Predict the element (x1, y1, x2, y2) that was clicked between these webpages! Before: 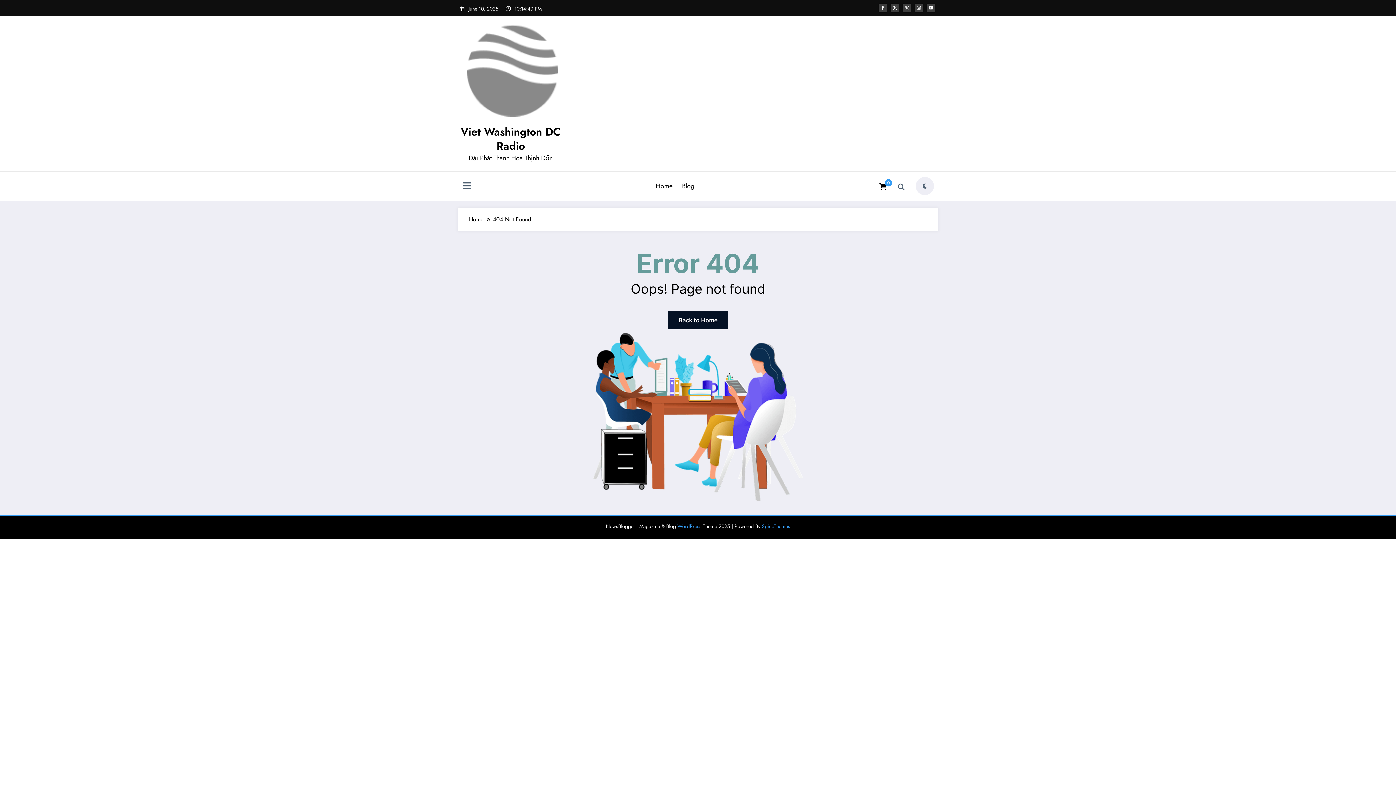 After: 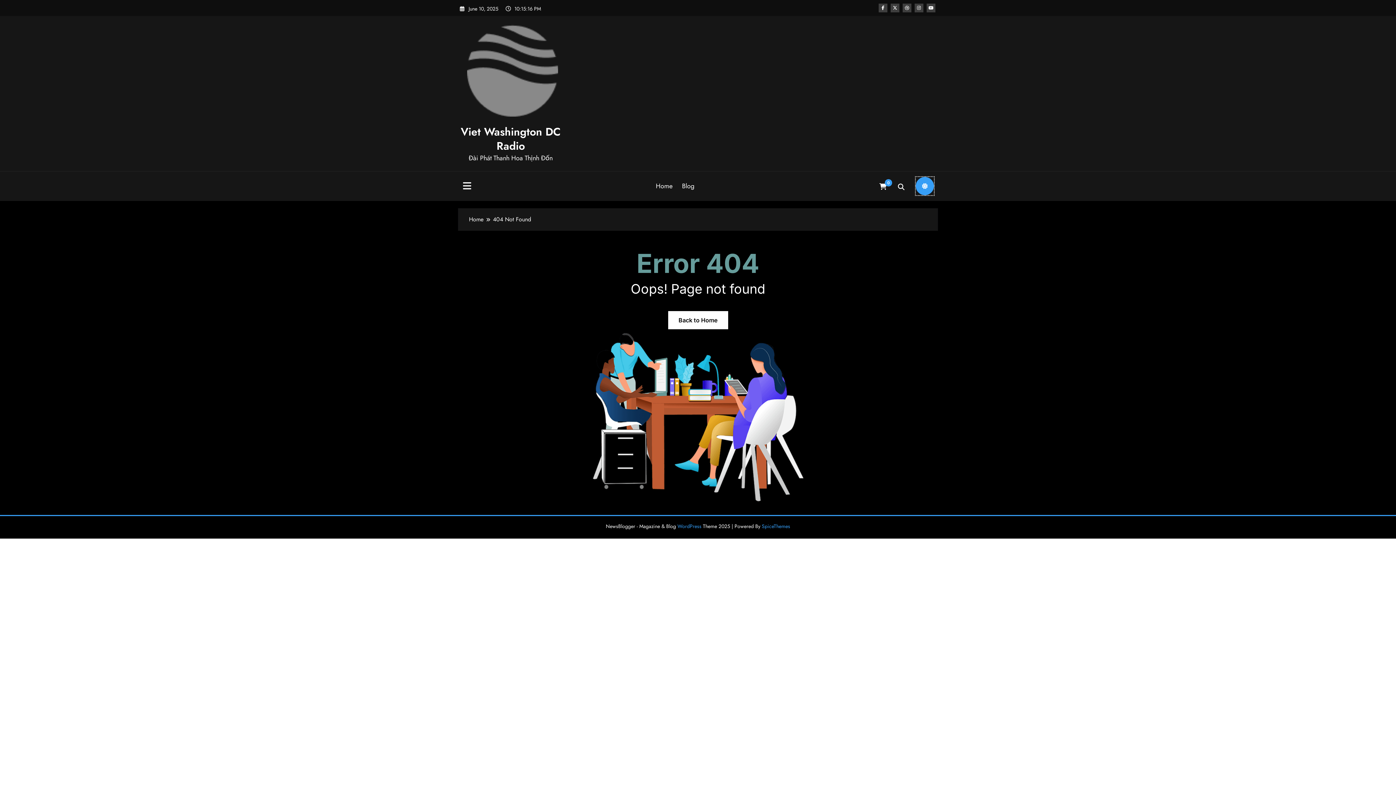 Action: bbox: (916, 177, 934, 195) label: spnc_light